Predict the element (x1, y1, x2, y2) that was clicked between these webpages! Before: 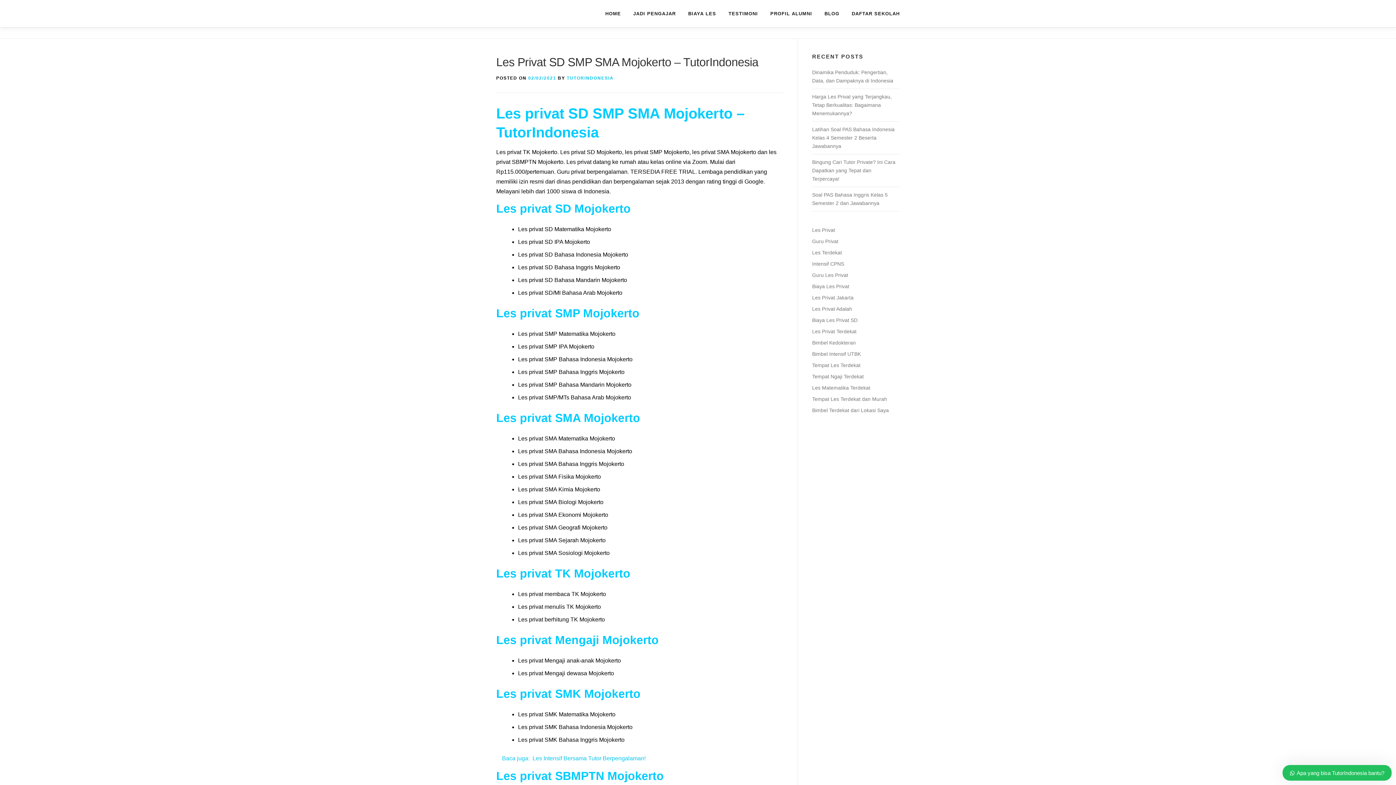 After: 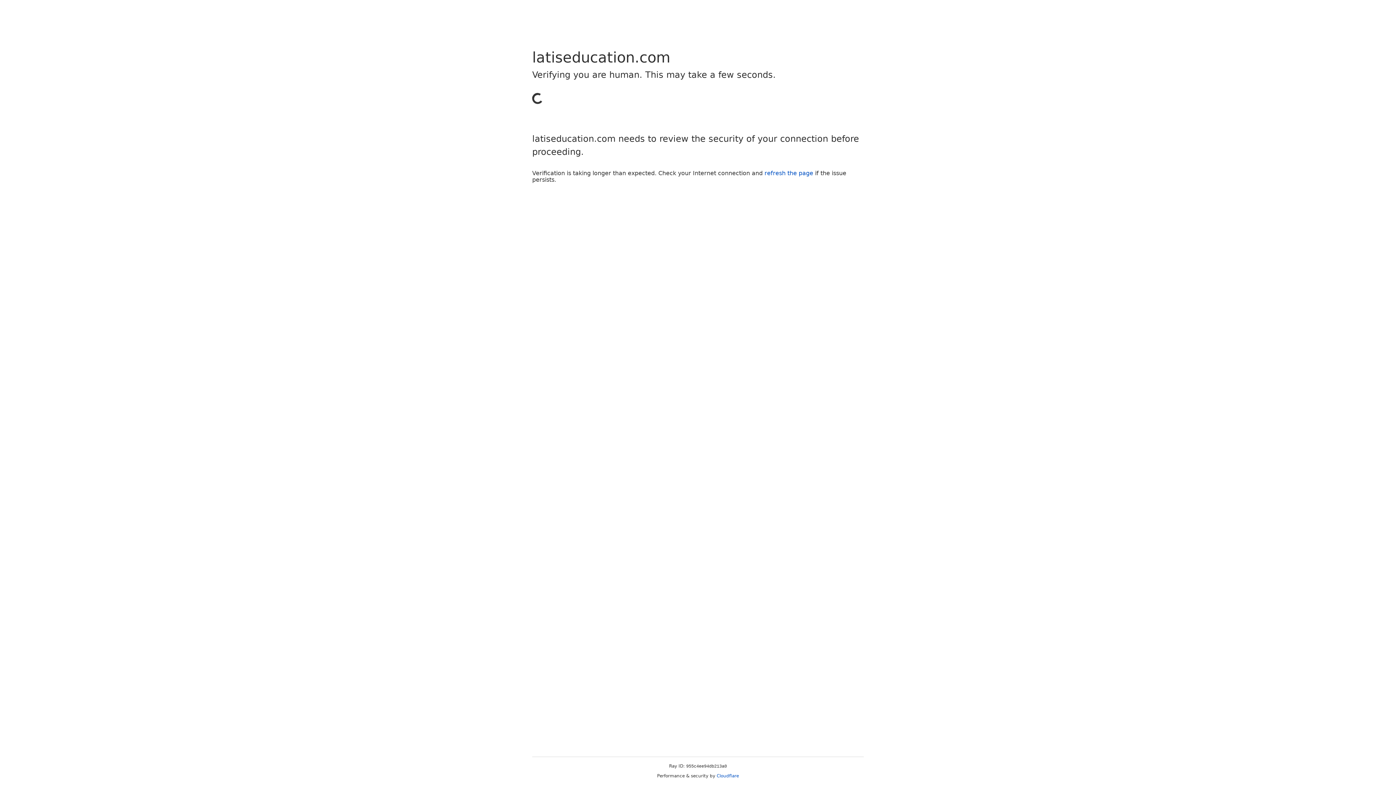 Action: bbox: (812, 328, 856, 334) label: Les Privat Terdekat